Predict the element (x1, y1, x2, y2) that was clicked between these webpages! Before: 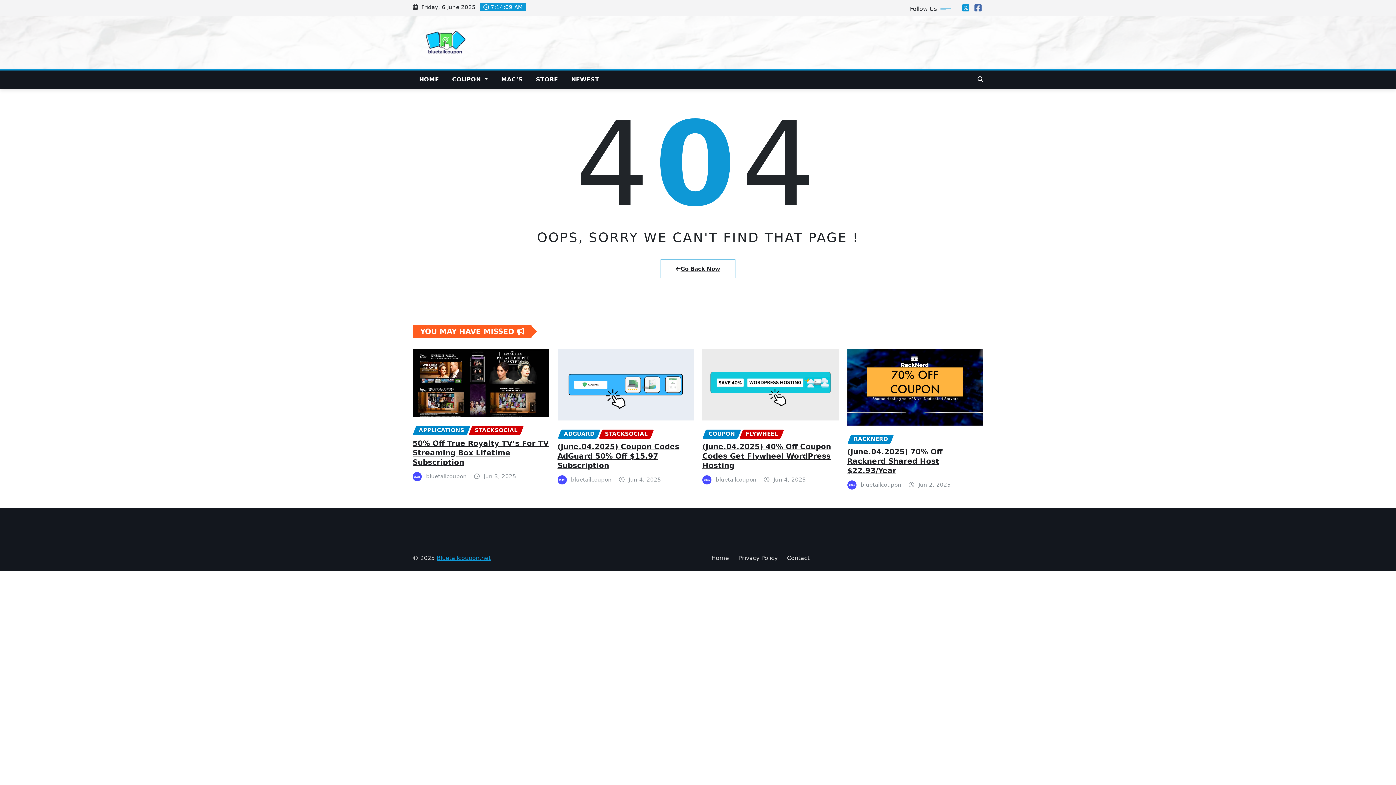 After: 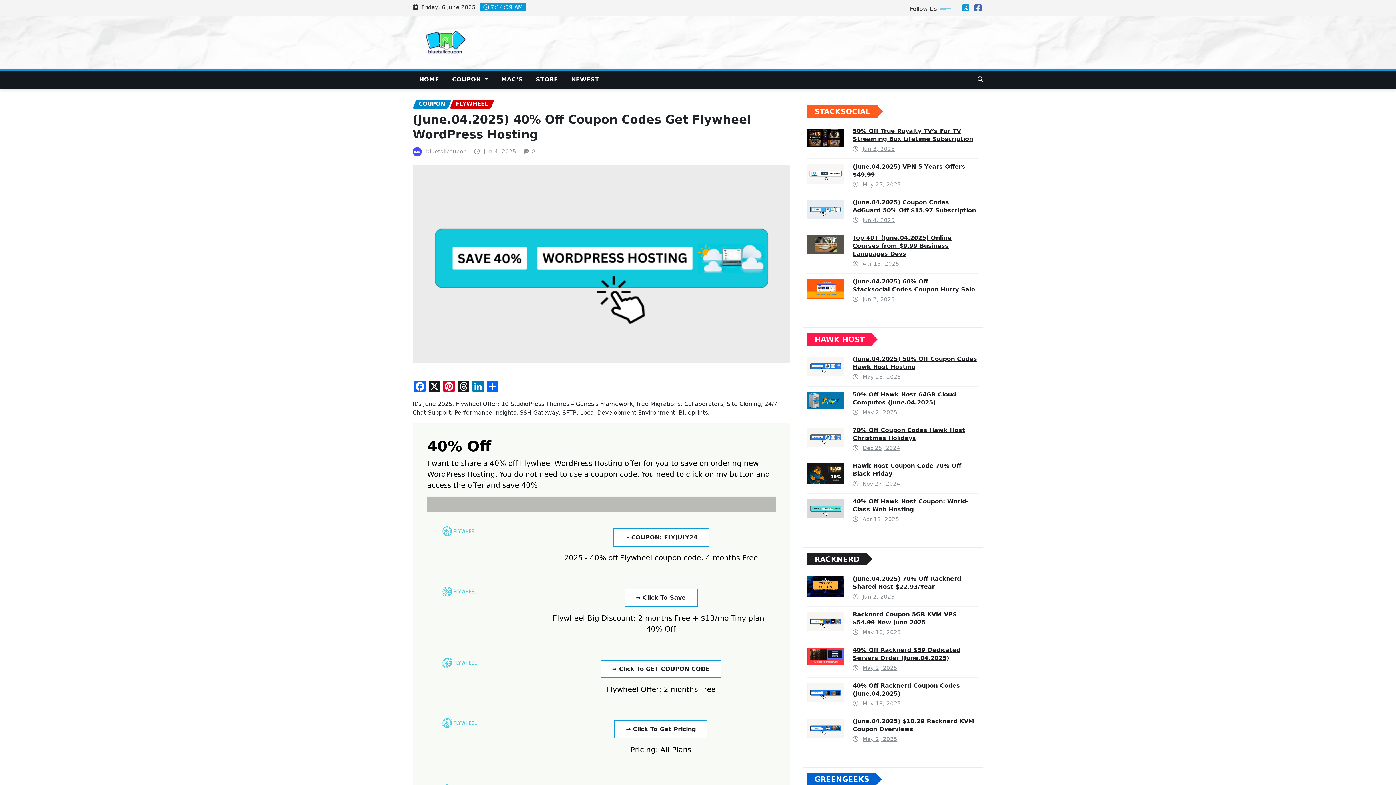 Action: label: (June.04.2025) 40% Off Coupon Codes Get Flywheel WordPress Hosting bbox: (702, 442, 831, 470)